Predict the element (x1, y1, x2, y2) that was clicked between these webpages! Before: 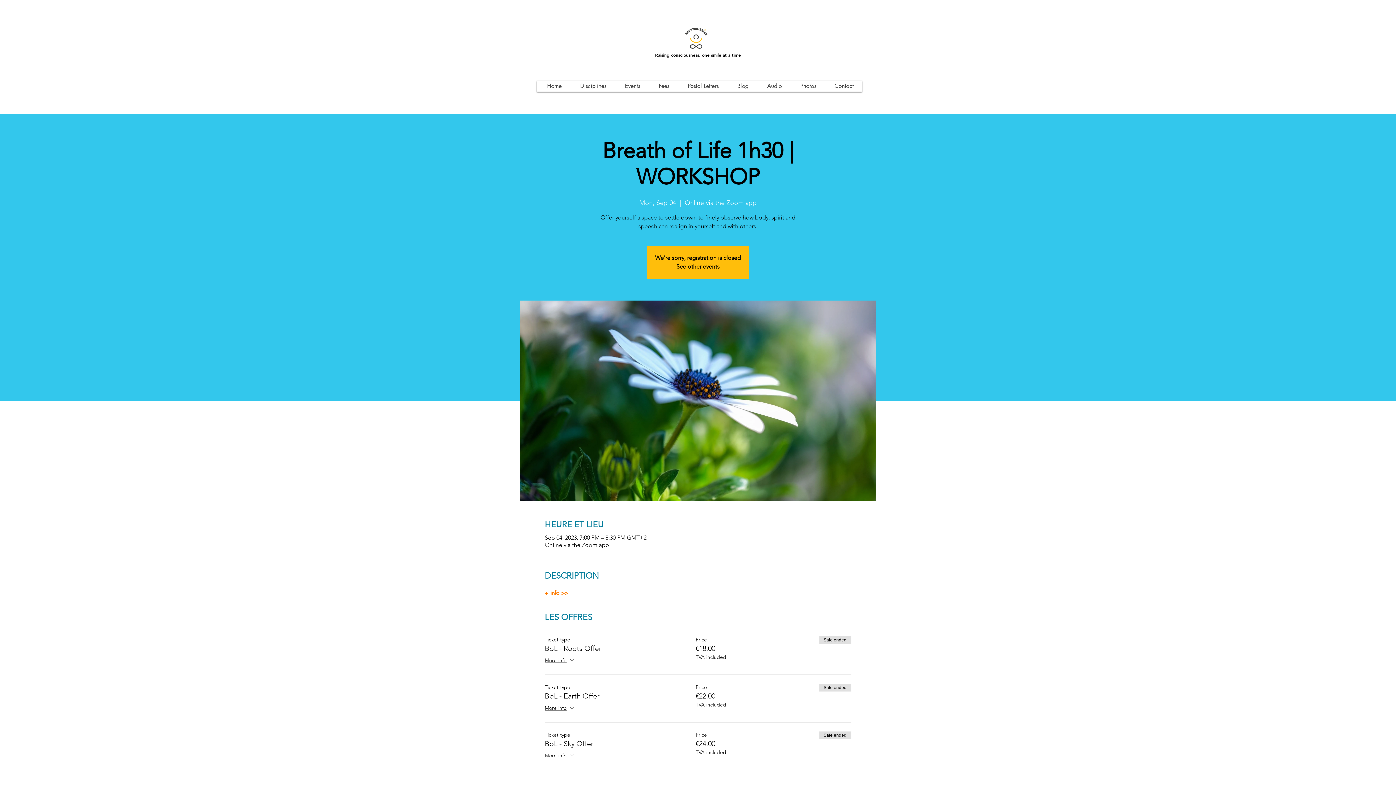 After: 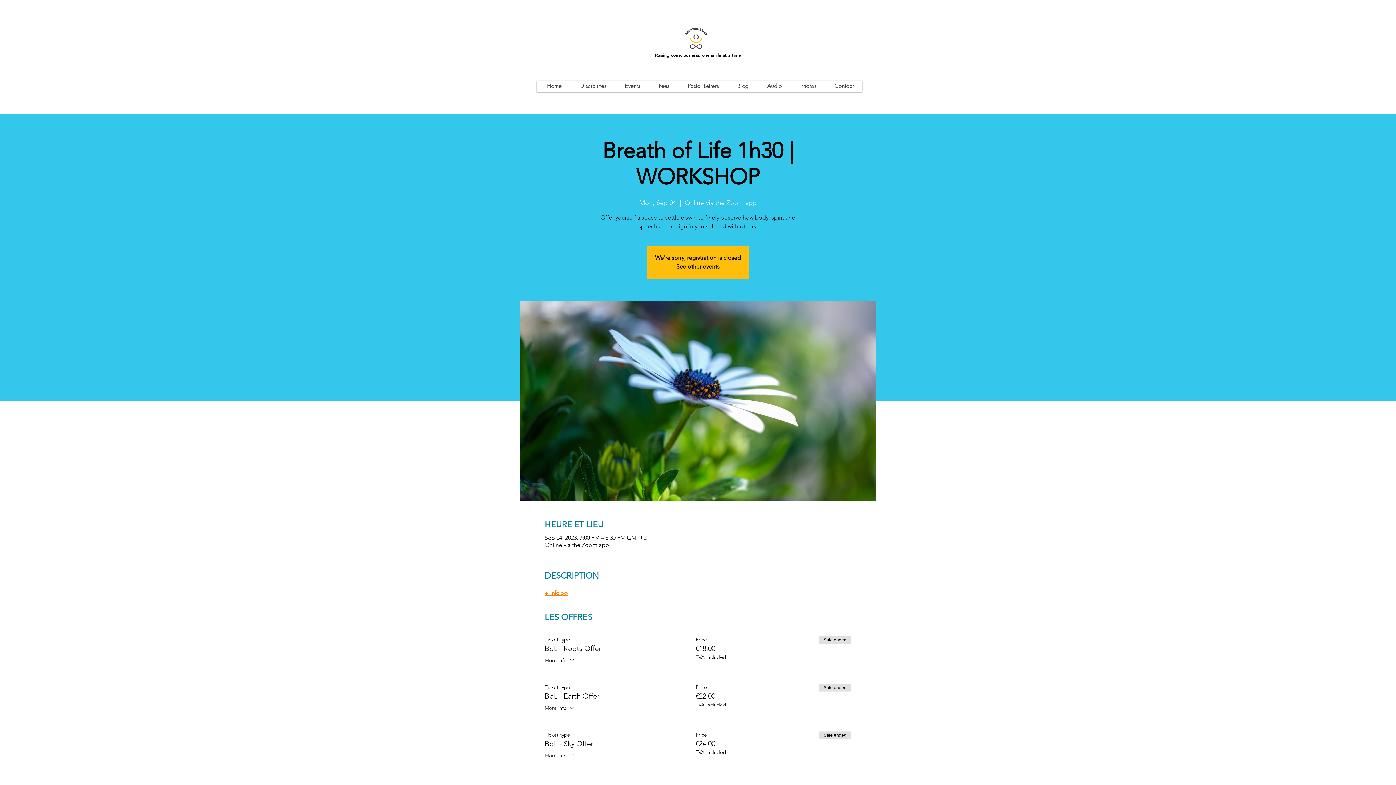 Action: label: + info >> bbox: (544, 589, 568, 597)